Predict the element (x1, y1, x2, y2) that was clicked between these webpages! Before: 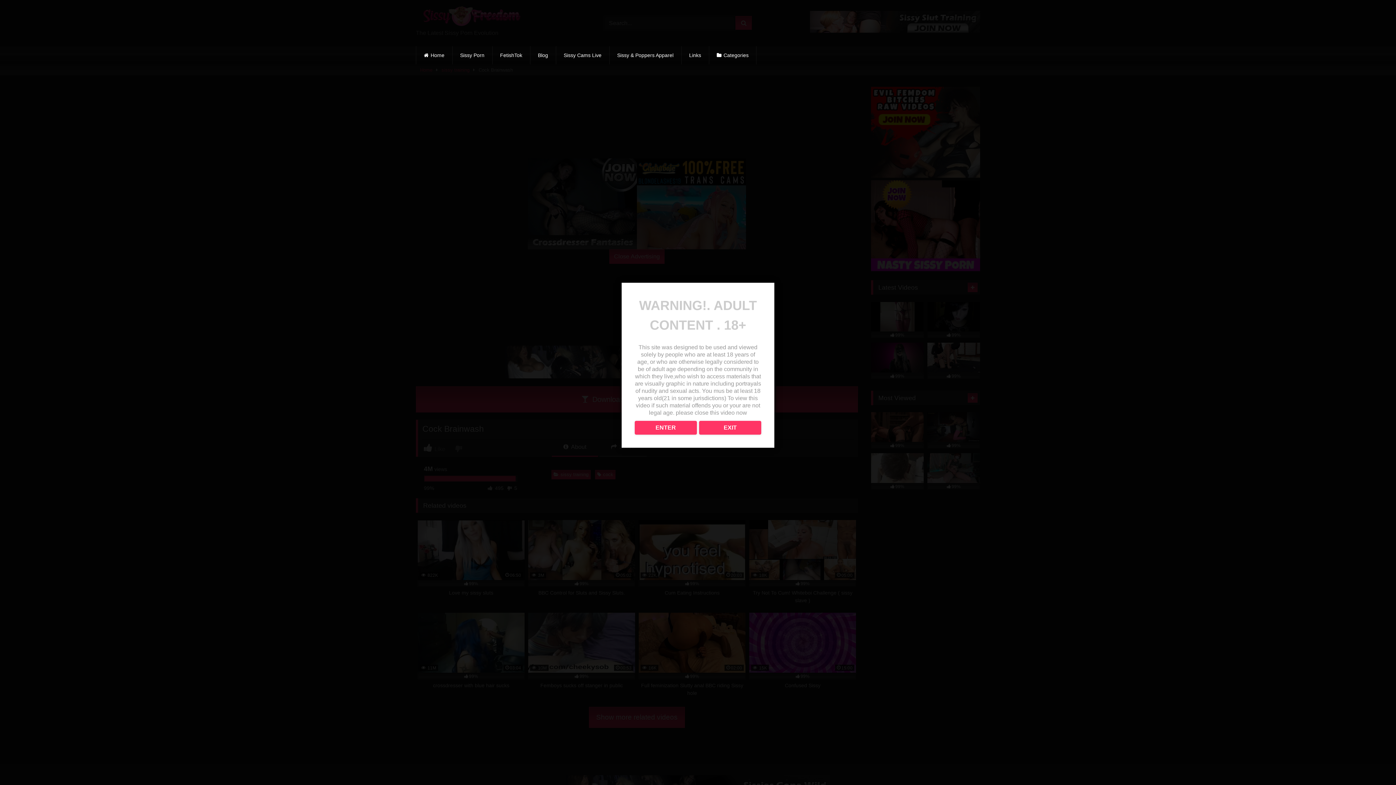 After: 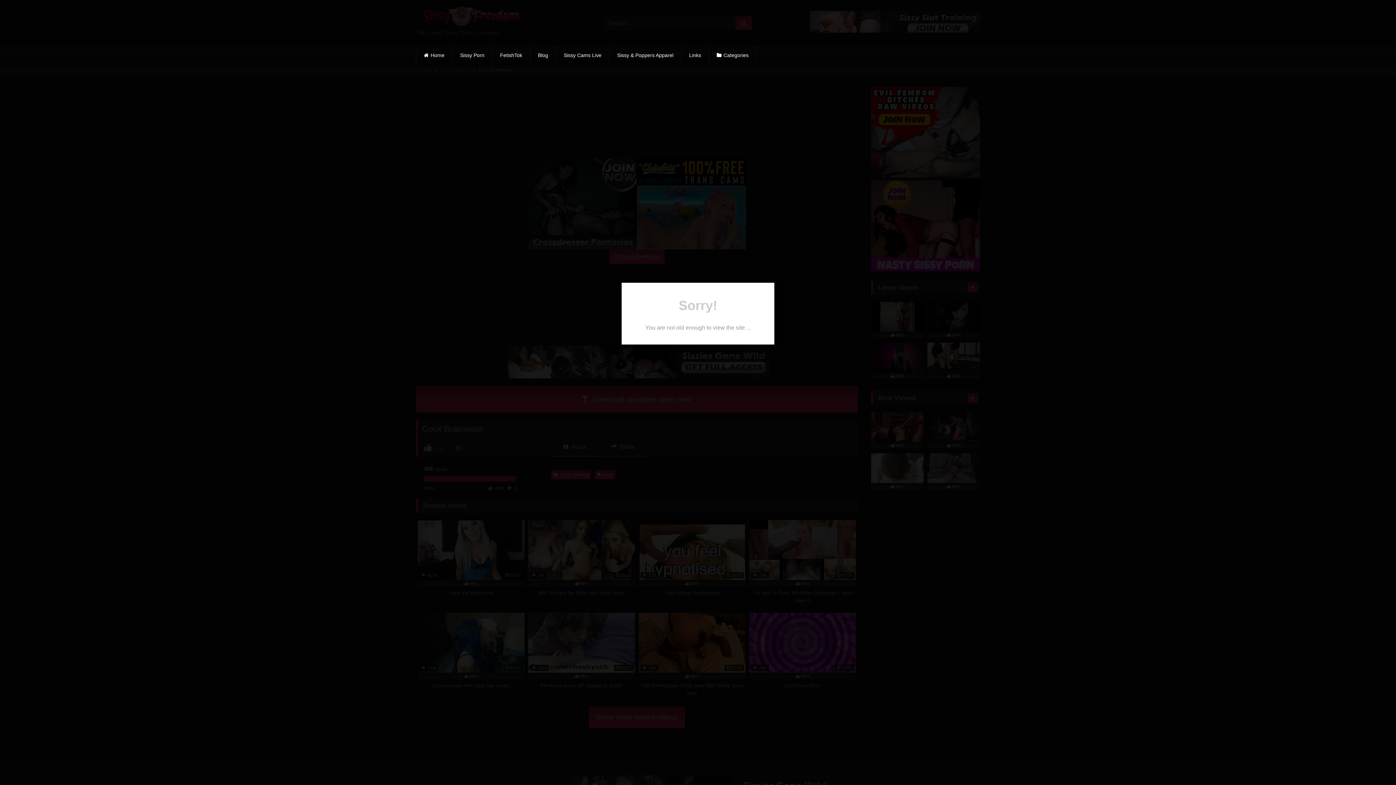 Action: bbox: (699, 421, 761, 434) label: EXIT